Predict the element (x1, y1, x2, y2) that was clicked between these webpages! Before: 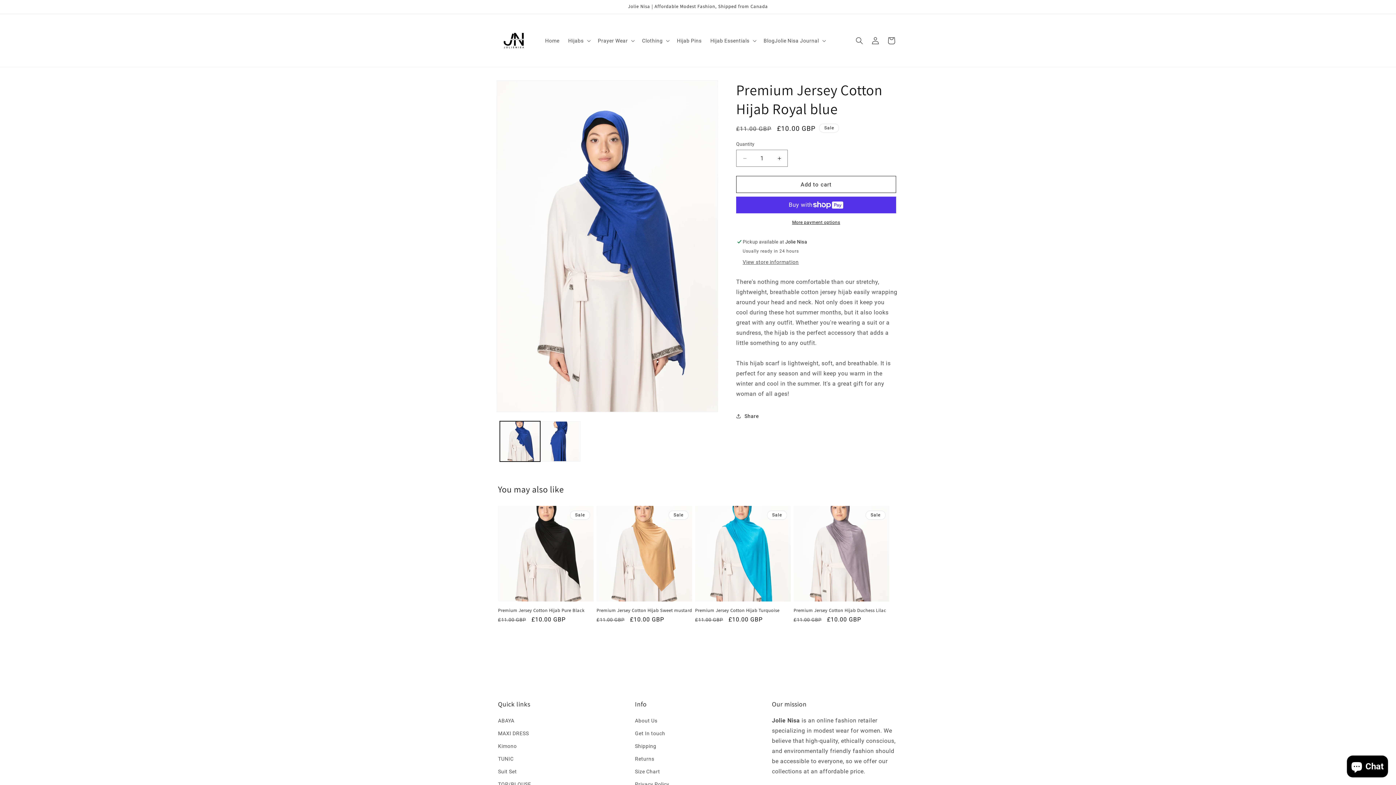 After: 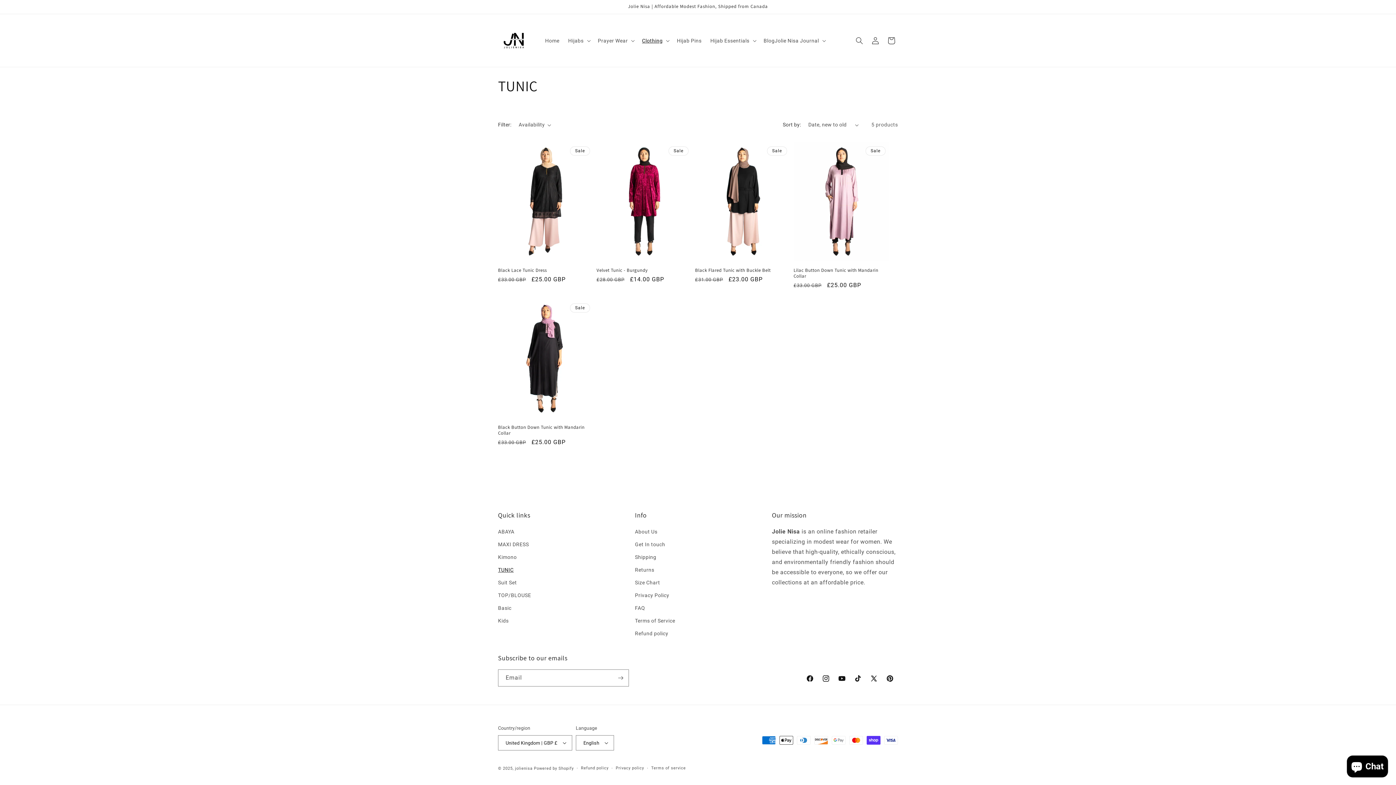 Action: bbox: (498, 752, 513, 765) label: TUNIC